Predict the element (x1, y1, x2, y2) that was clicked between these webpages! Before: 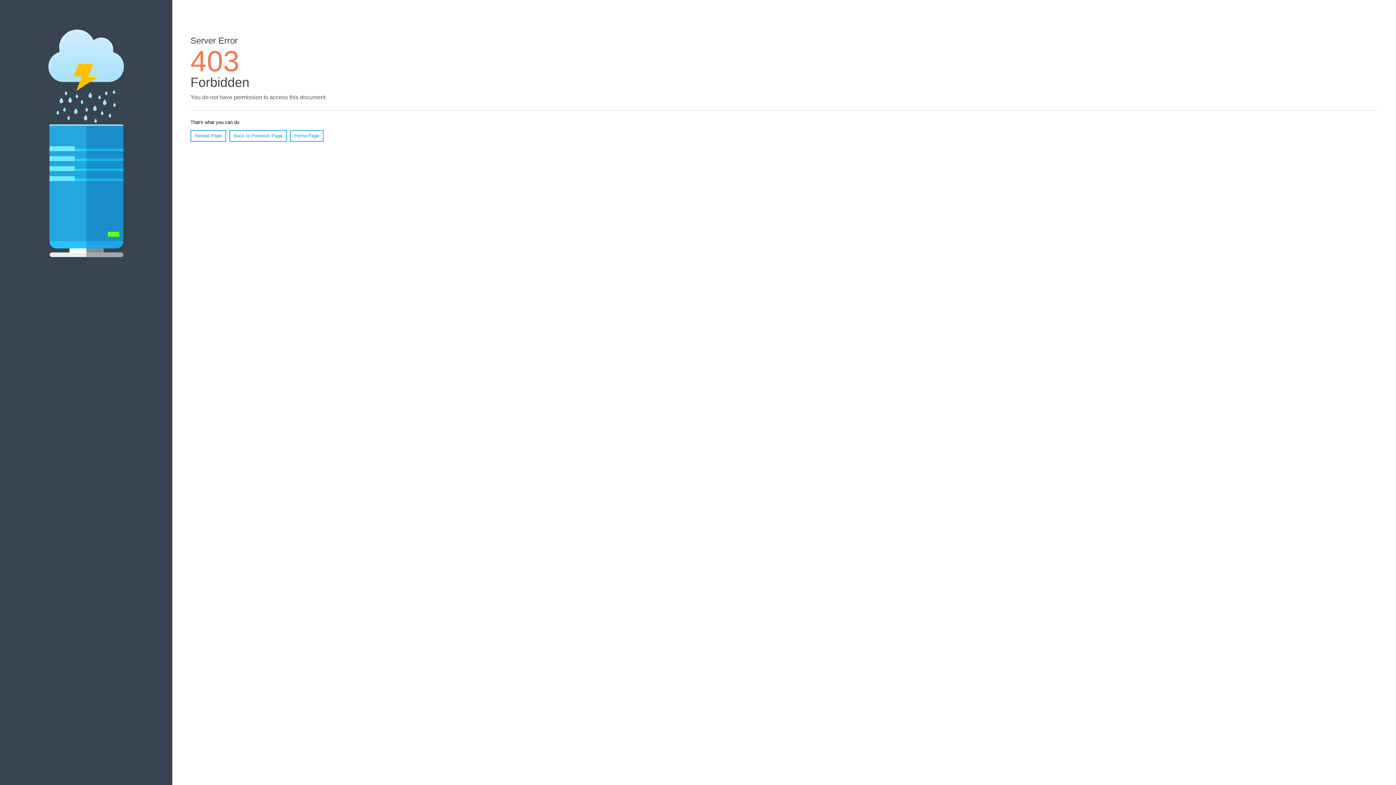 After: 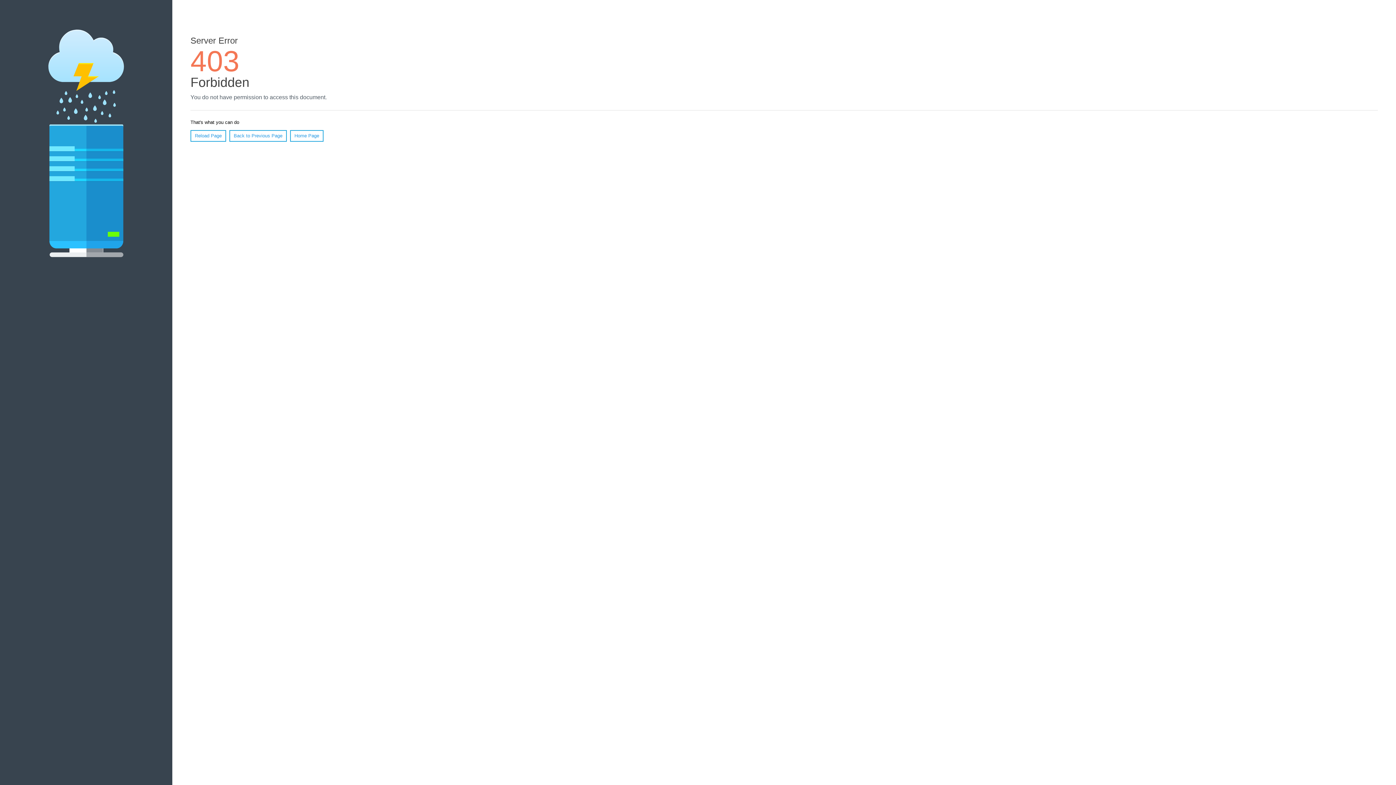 Action: bbox: (190, 130, 226, 141) label: Reload Page